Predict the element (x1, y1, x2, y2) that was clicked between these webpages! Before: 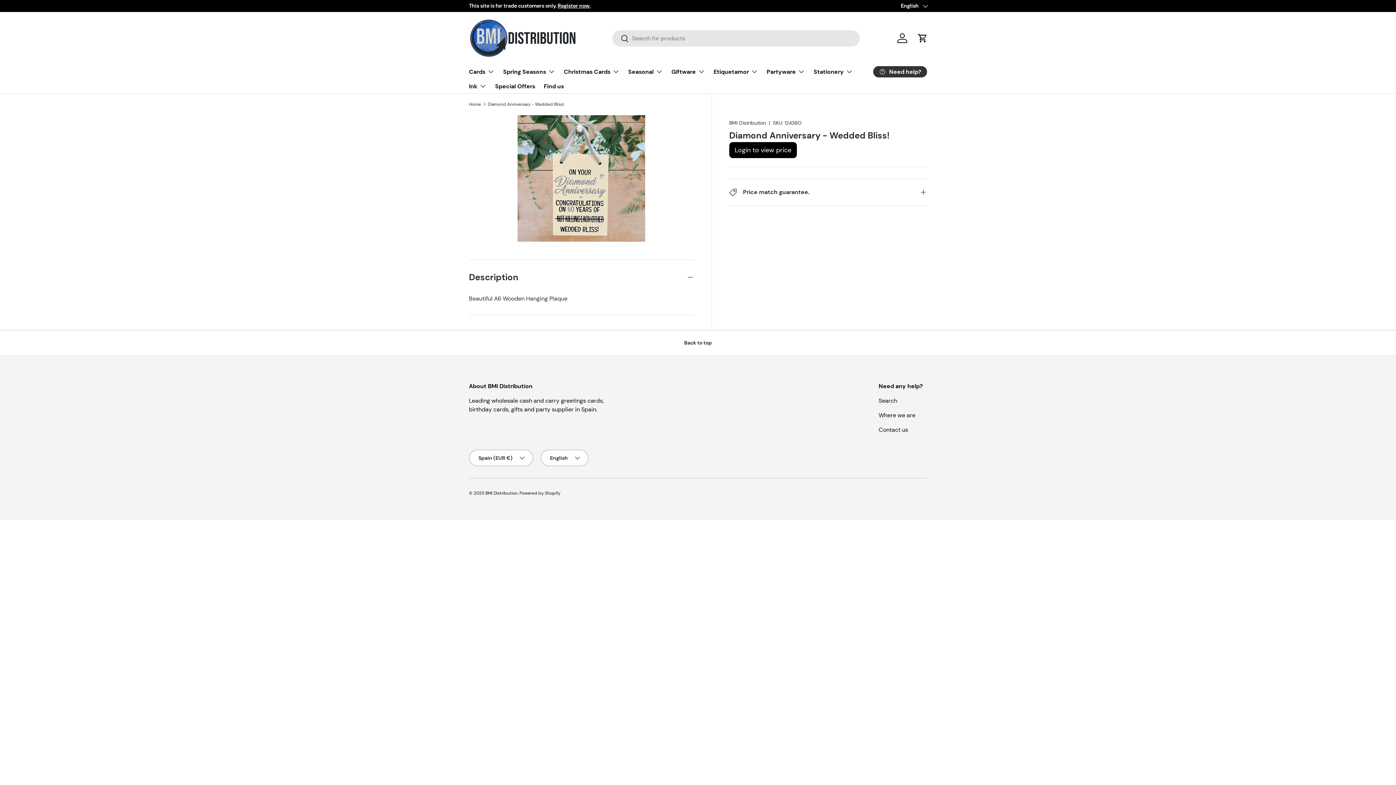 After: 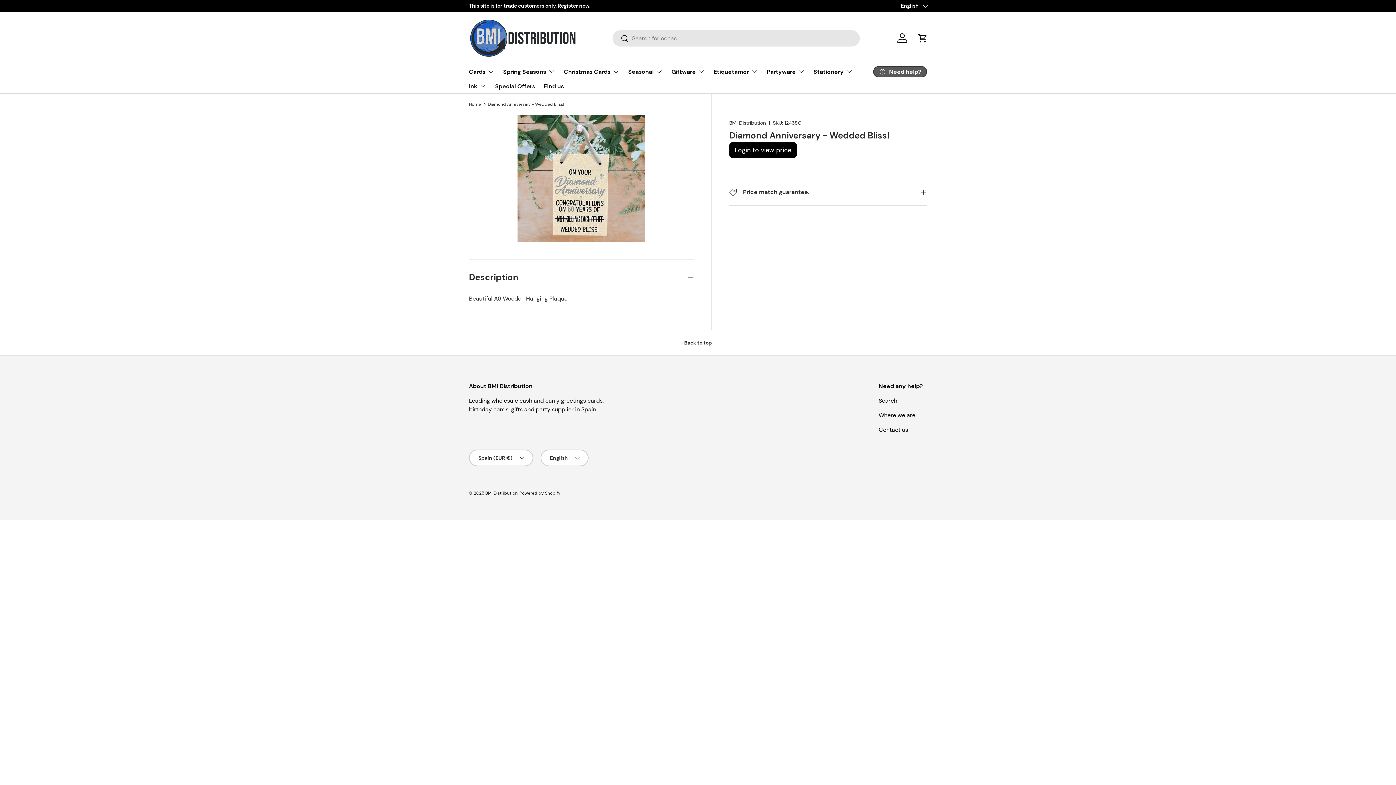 Action: label: Need help? bbox: (873, 66, 927, 77)